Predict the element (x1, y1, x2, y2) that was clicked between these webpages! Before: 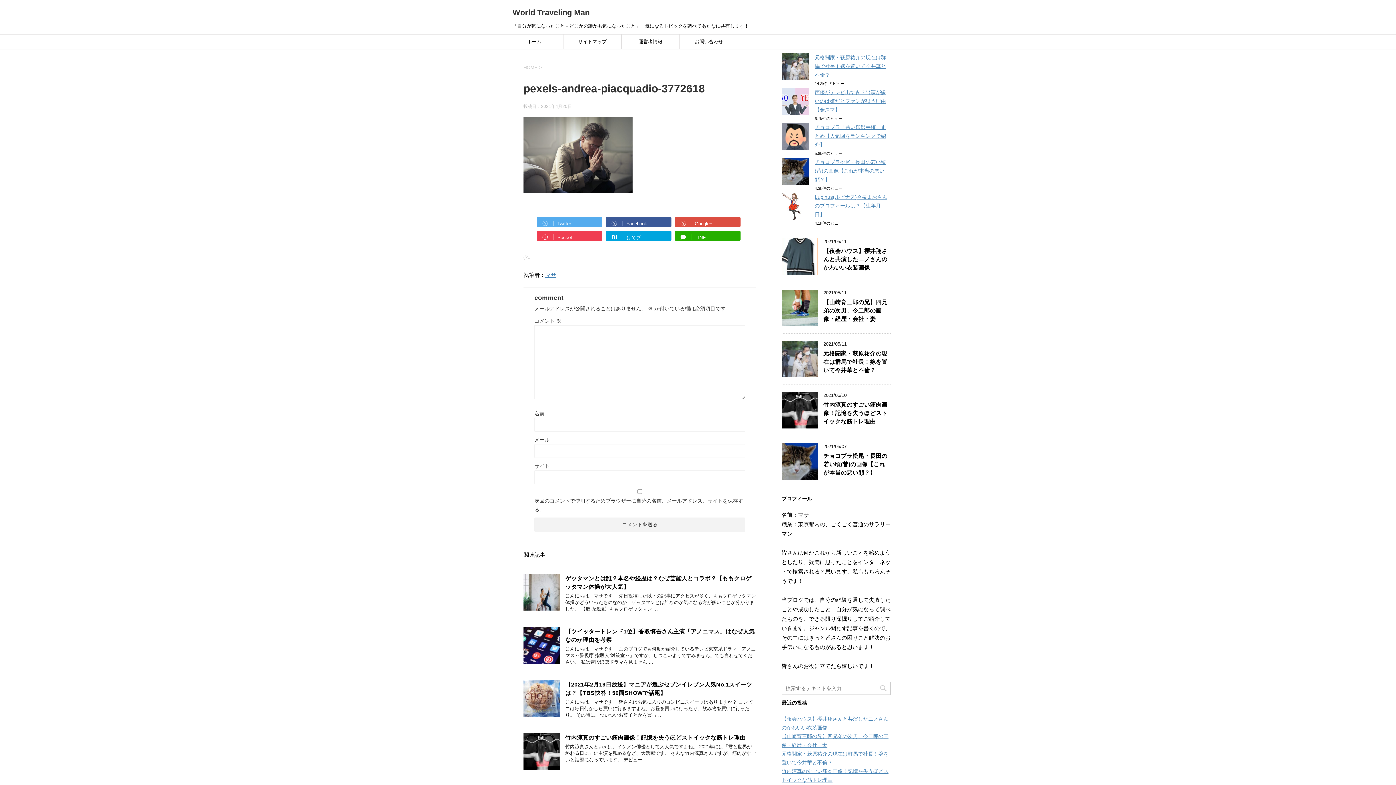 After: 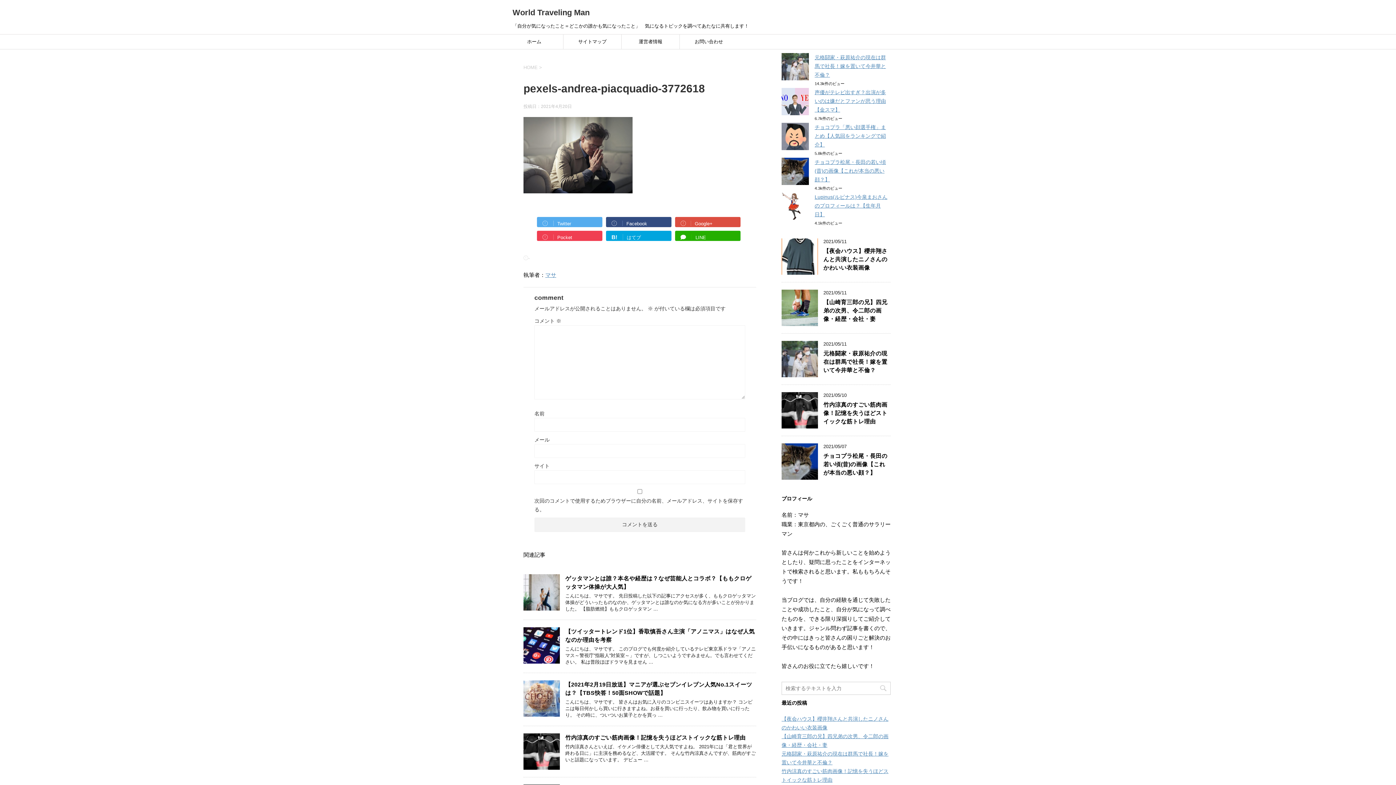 Action: label: Facebook bbox: (606, 217, 671, 227)